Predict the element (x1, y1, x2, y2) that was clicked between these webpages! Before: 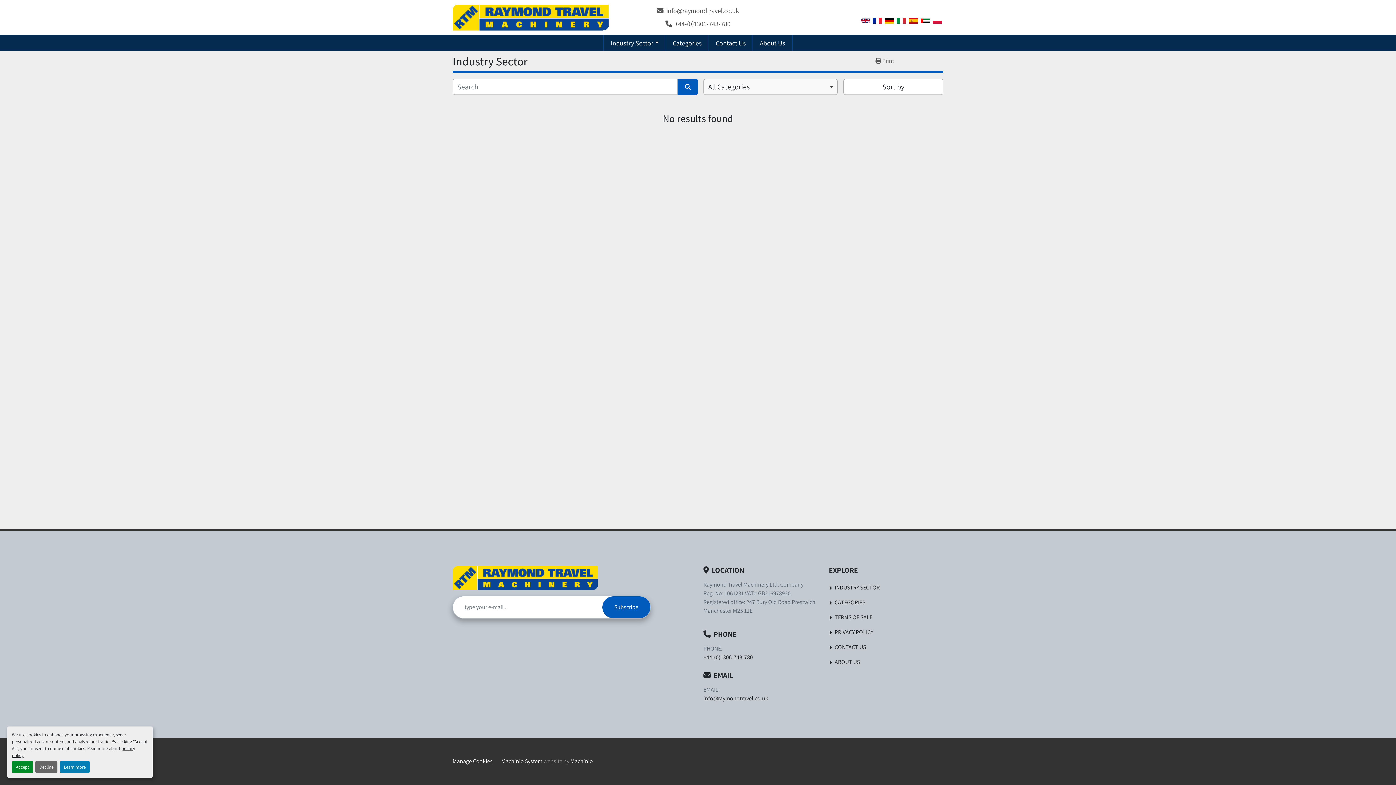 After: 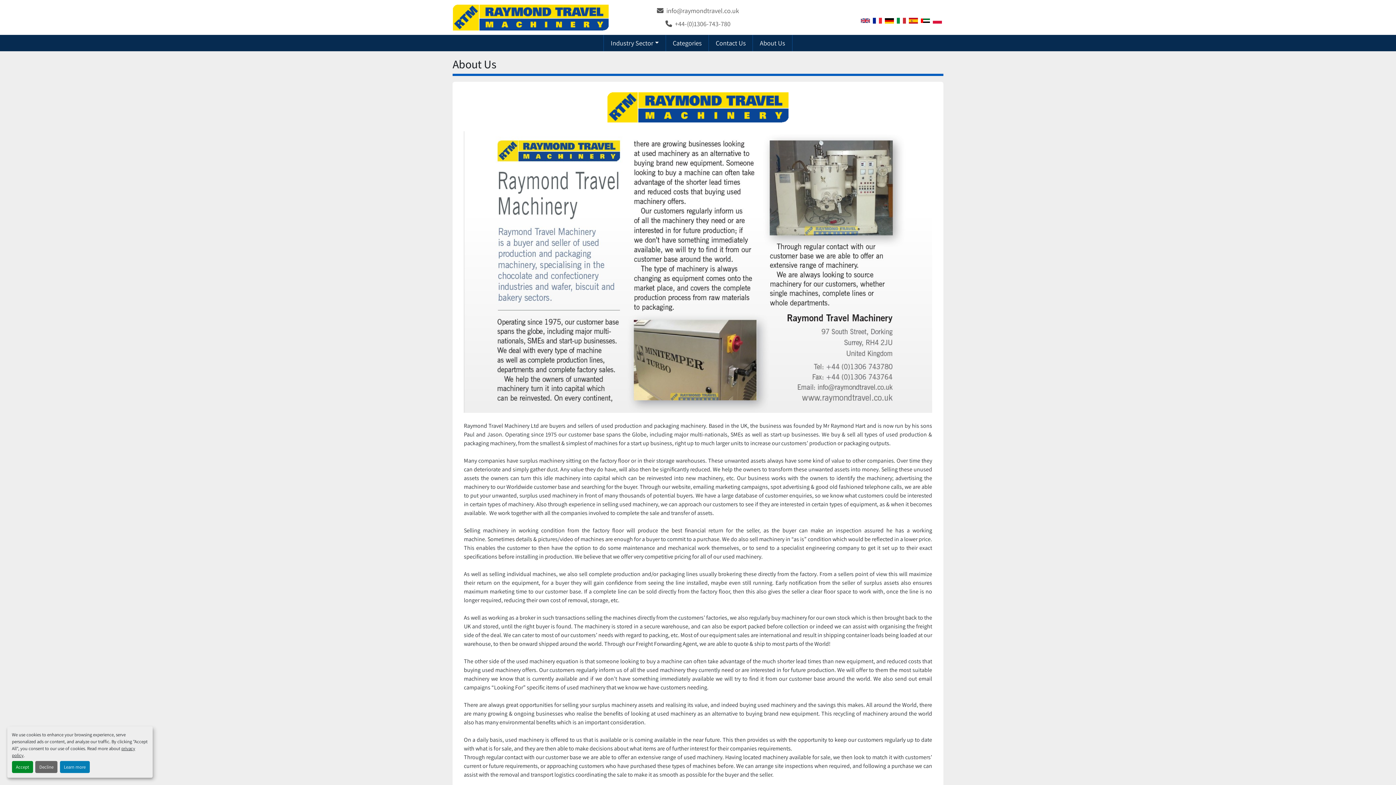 Action: bbox: (753, 34, 792, 51) label: About Us